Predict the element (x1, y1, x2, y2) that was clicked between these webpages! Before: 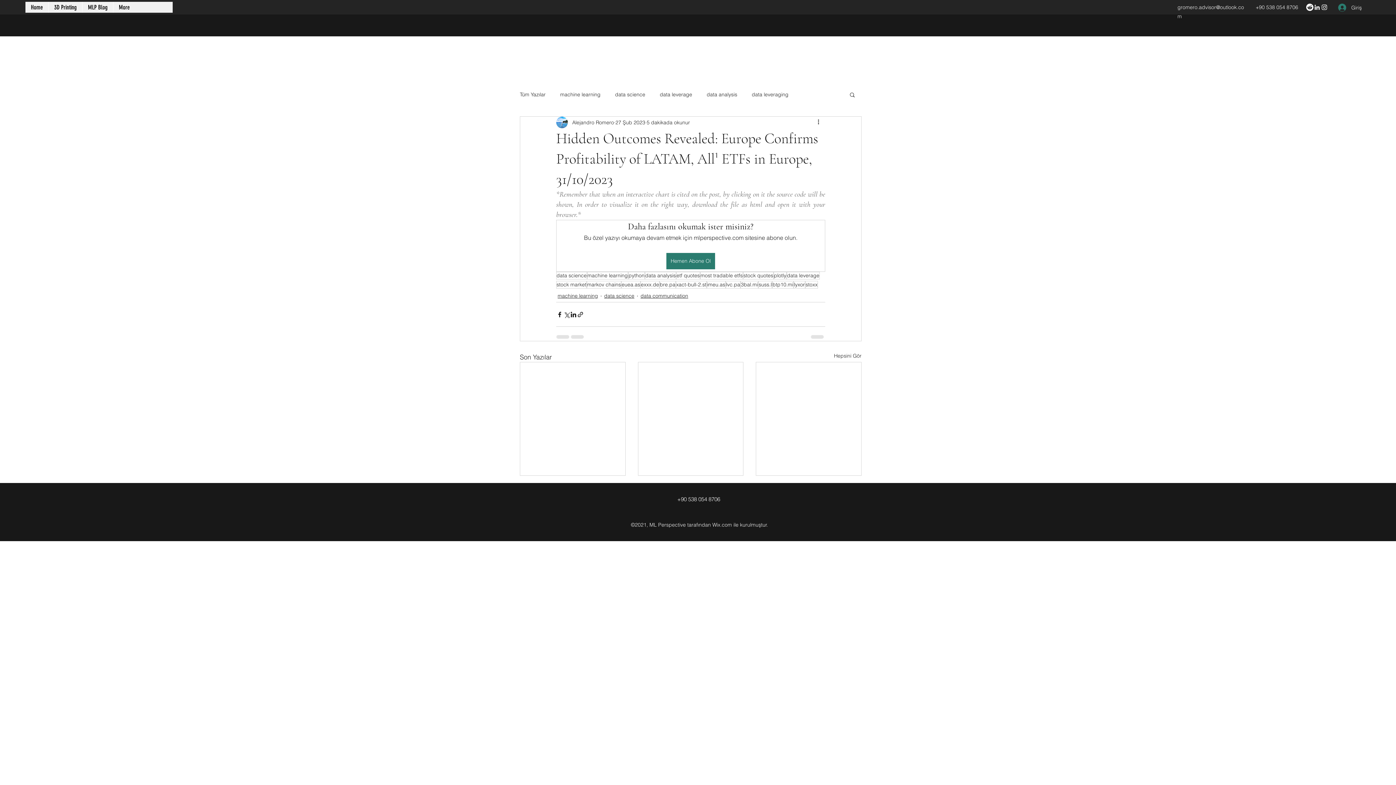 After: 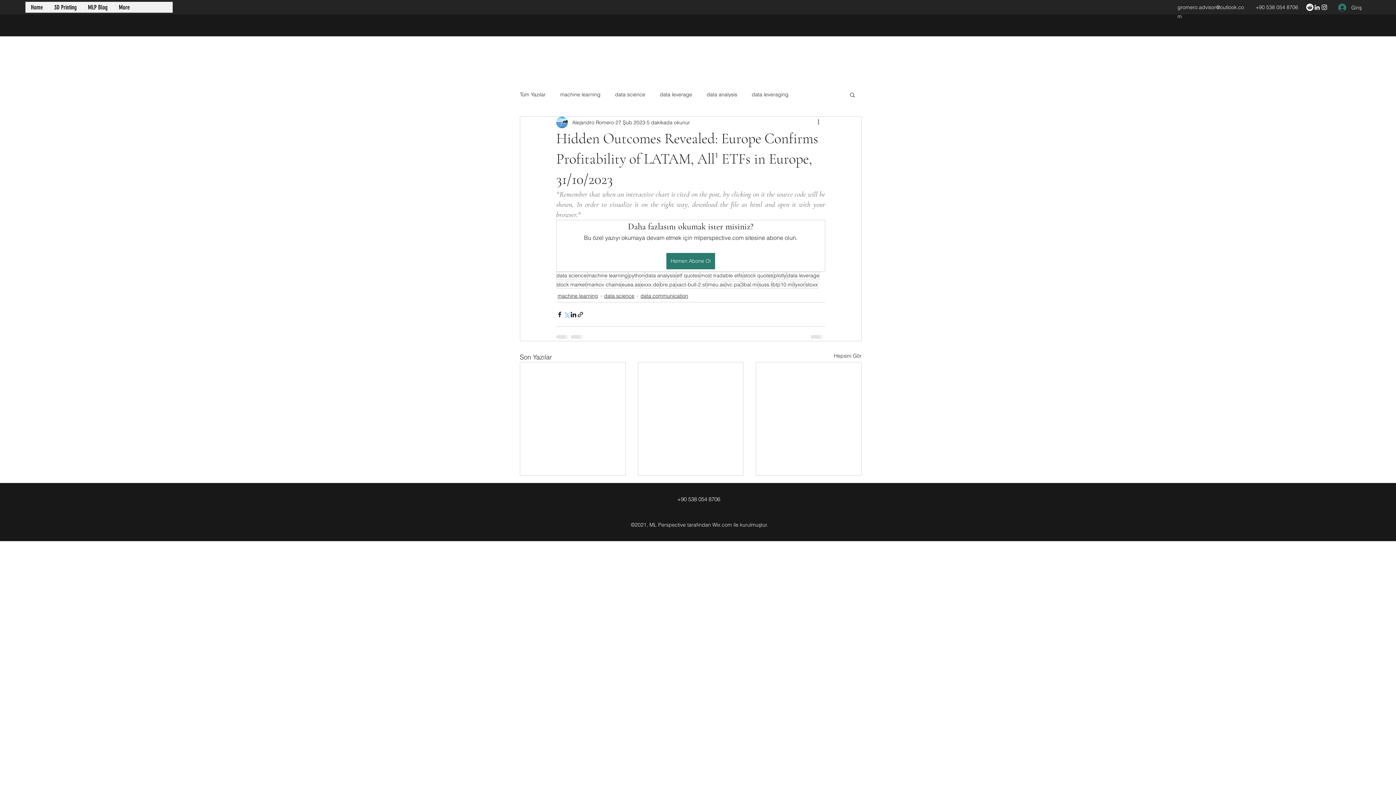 Action: bbox: (563, 311, 570, 318) label: X'te (Twitter) Paylaş